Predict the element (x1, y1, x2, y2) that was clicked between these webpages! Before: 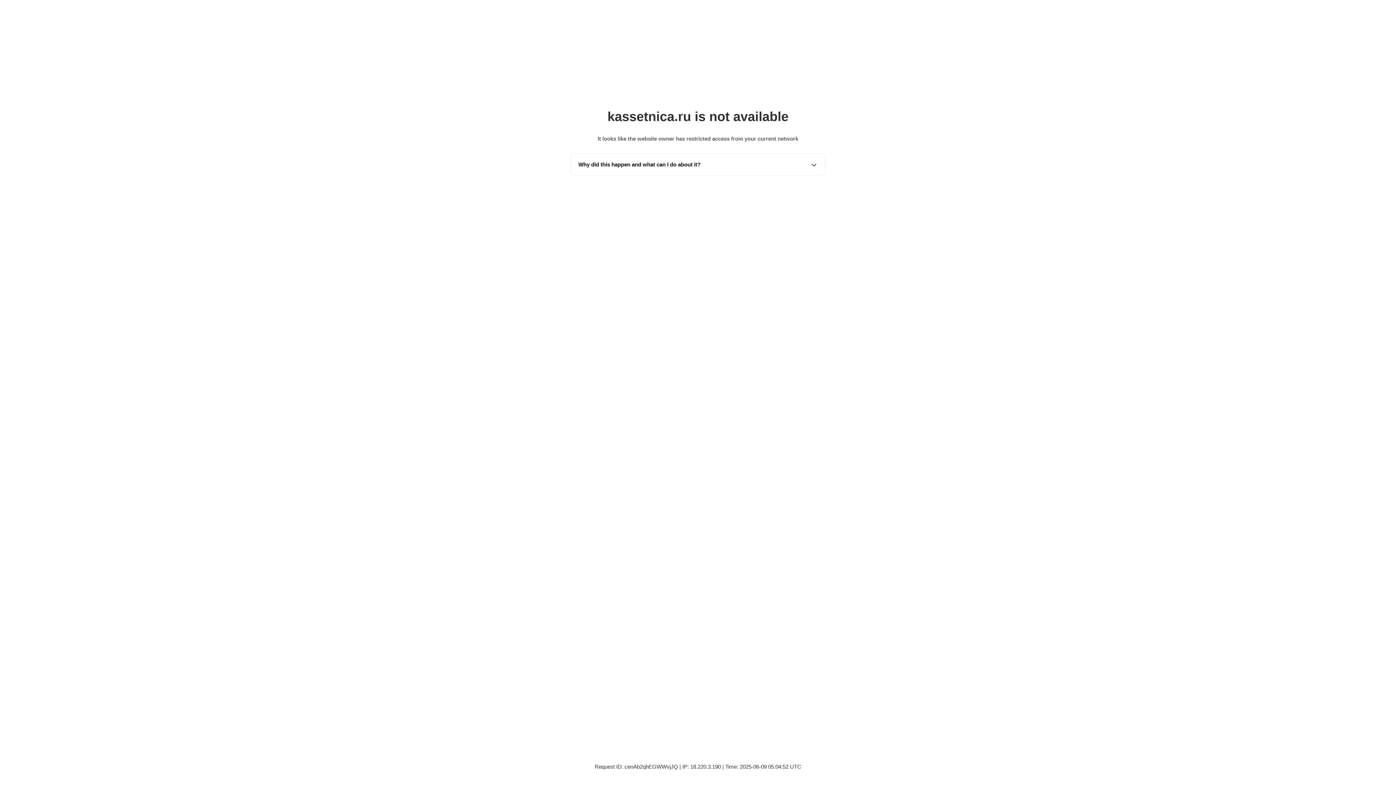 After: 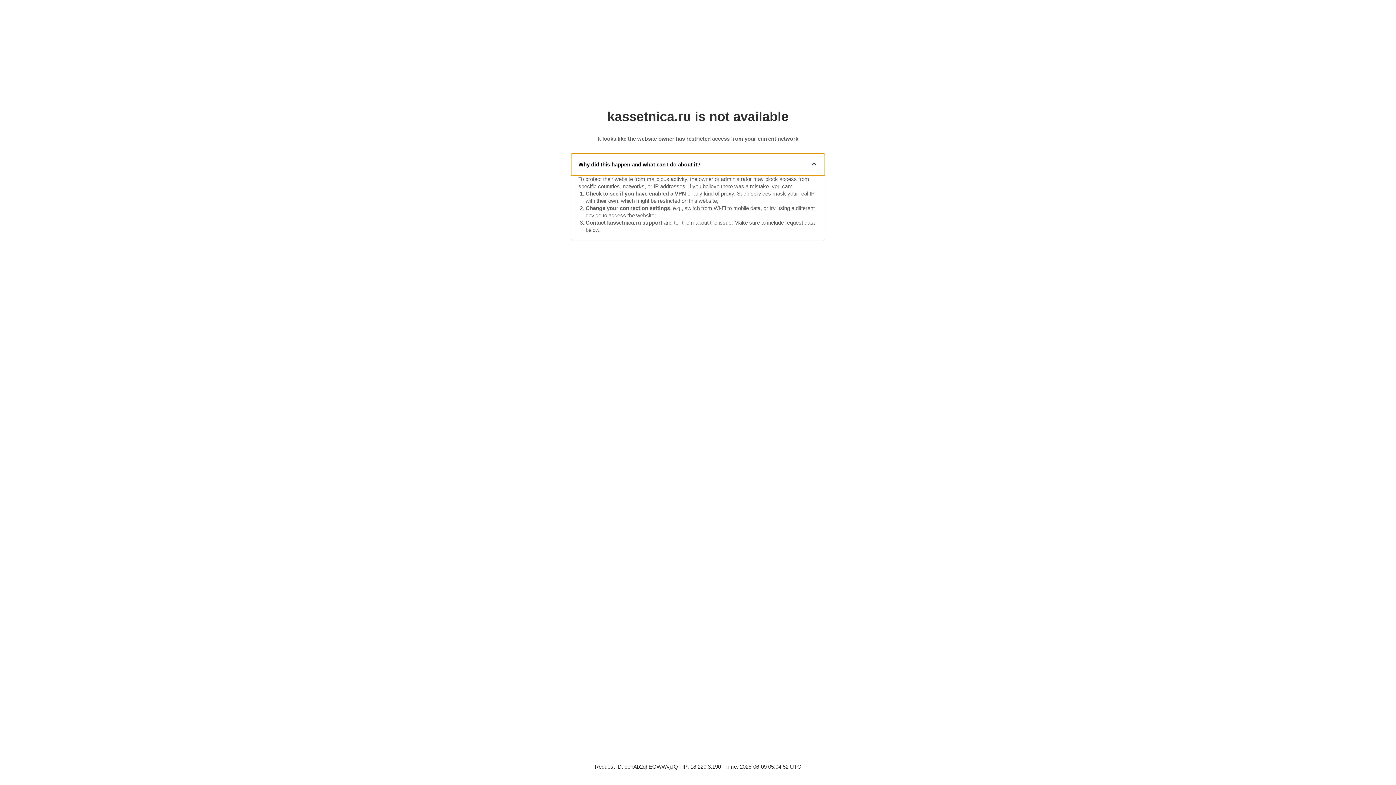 Action: bbox: (571, 153, 825, 175) label: Why did this happen and what can I do about it?